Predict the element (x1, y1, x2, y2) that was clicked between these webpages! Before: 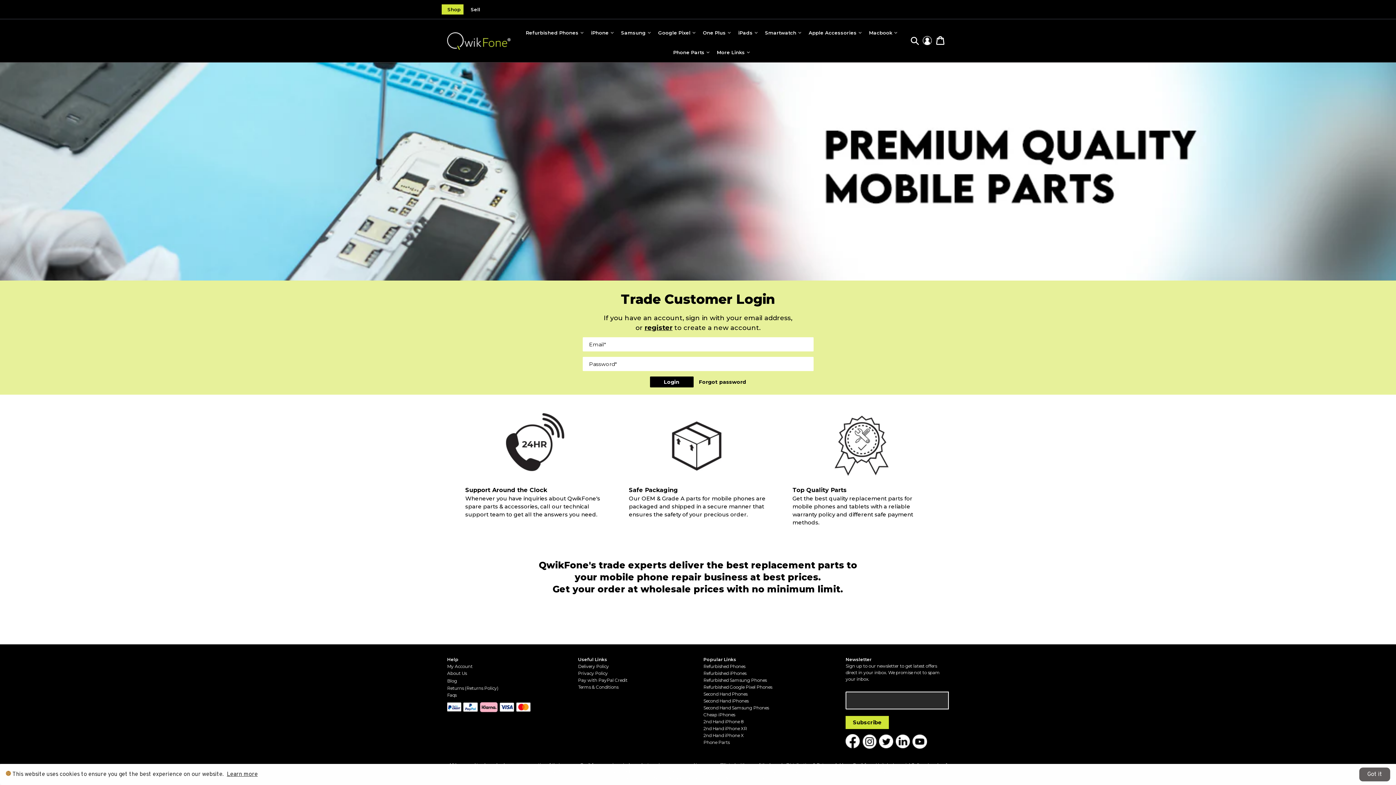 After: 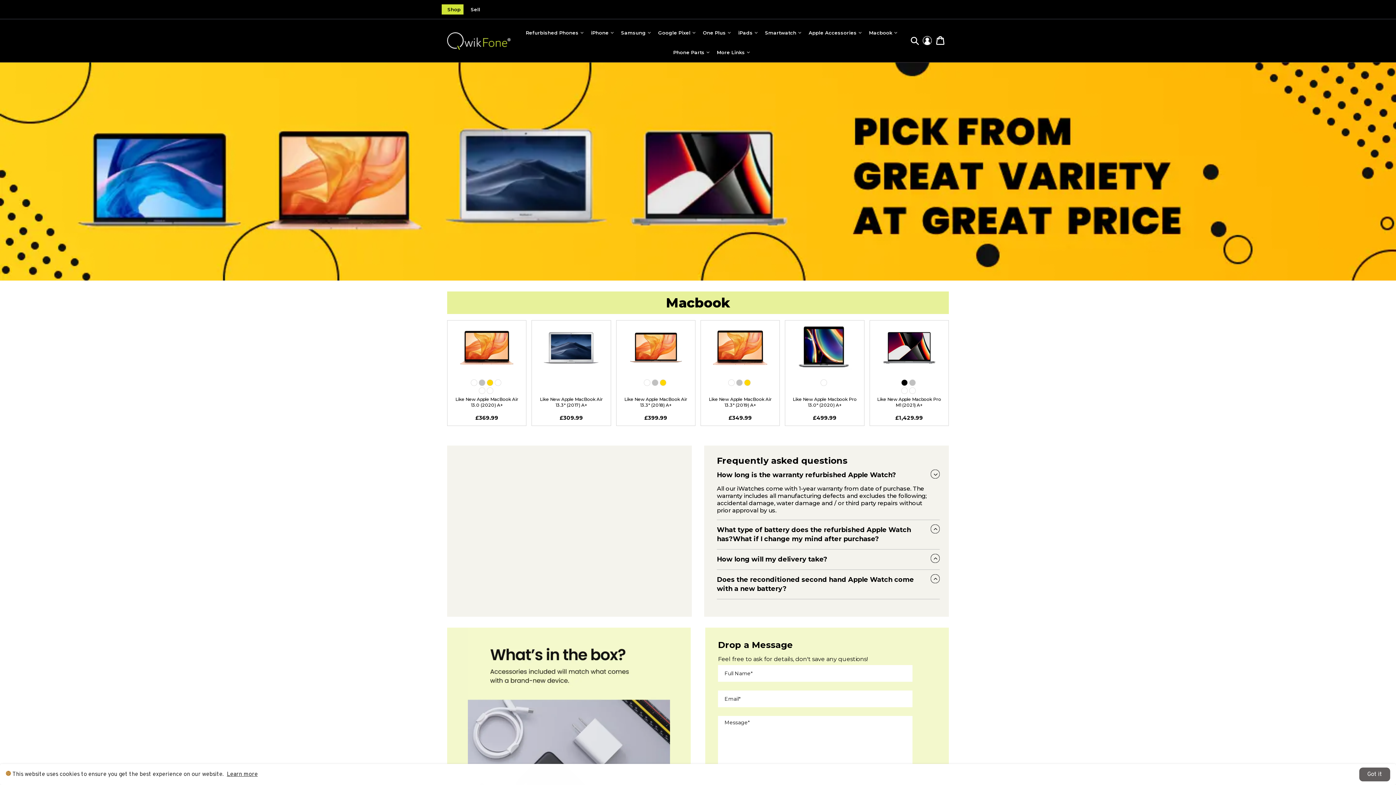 Action: label: Macbook bbox: (865, 22, 901, 42)